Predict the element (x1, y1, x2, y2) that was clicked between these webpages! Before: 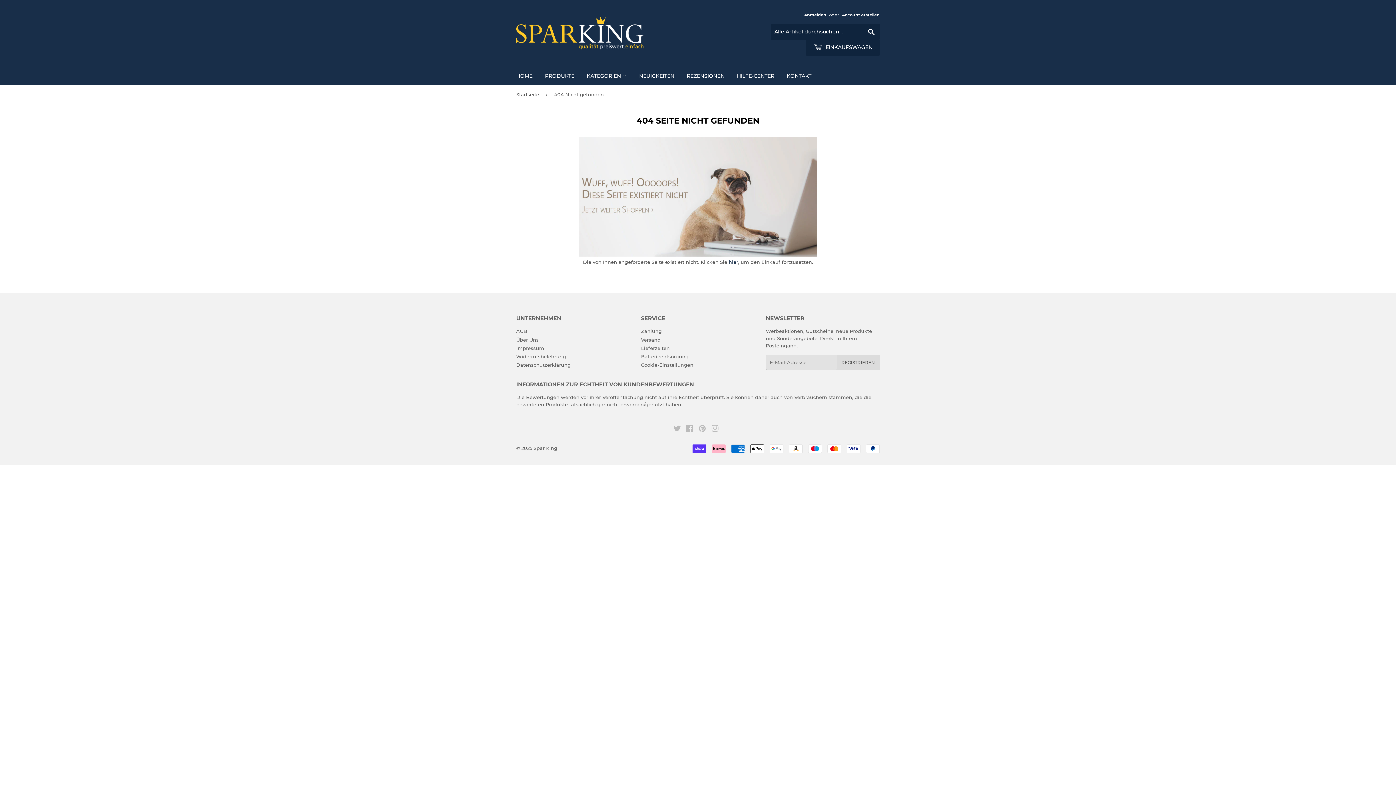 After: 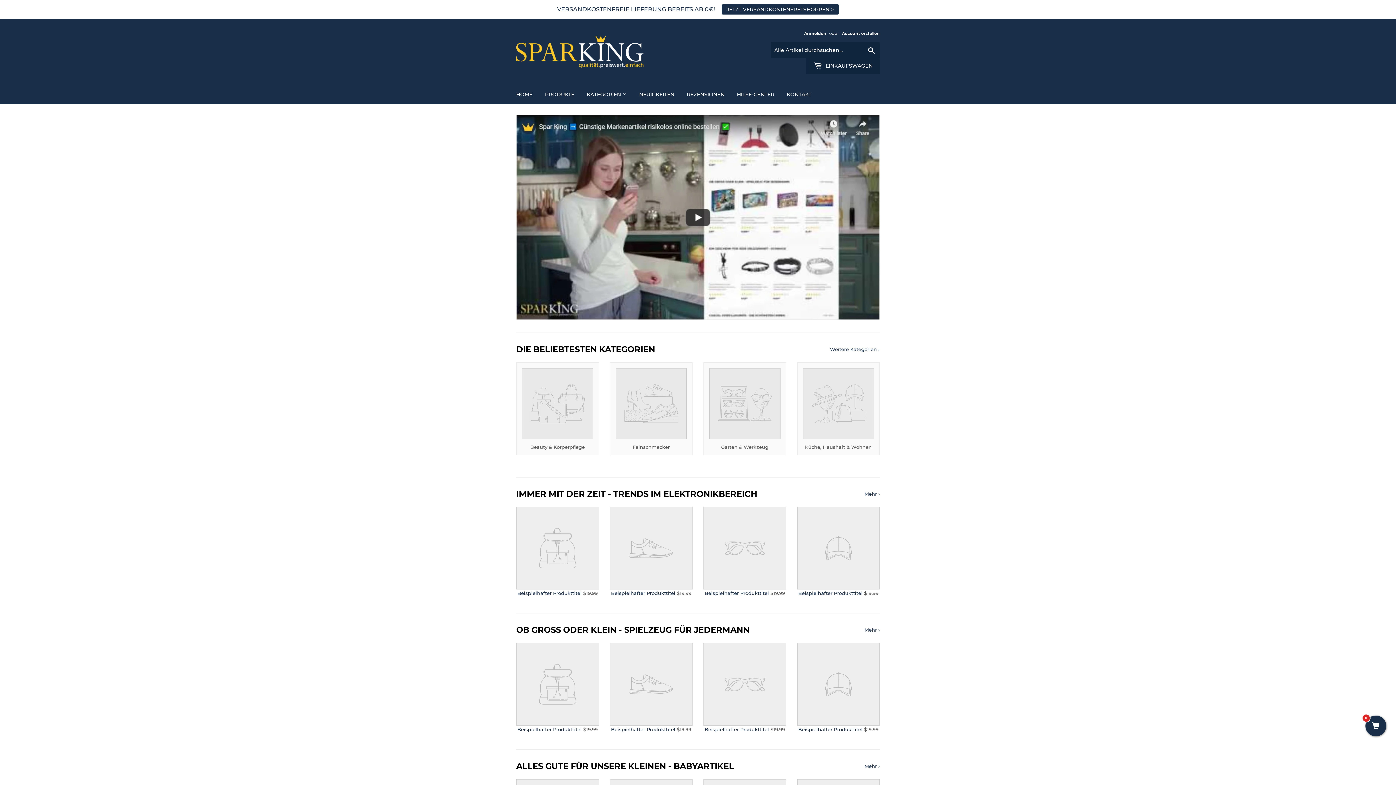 Action: bbox: (516, 85, 541, 103) label: Startseite